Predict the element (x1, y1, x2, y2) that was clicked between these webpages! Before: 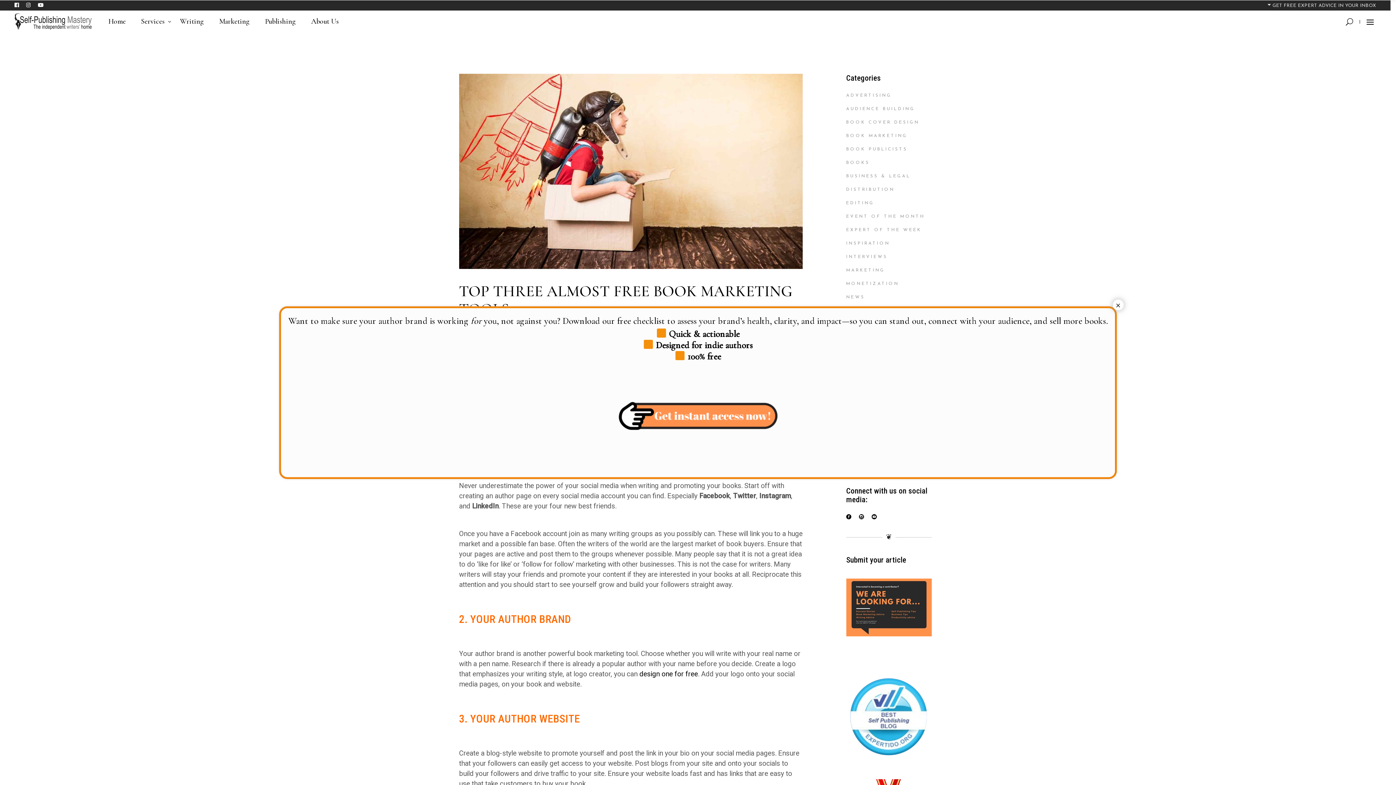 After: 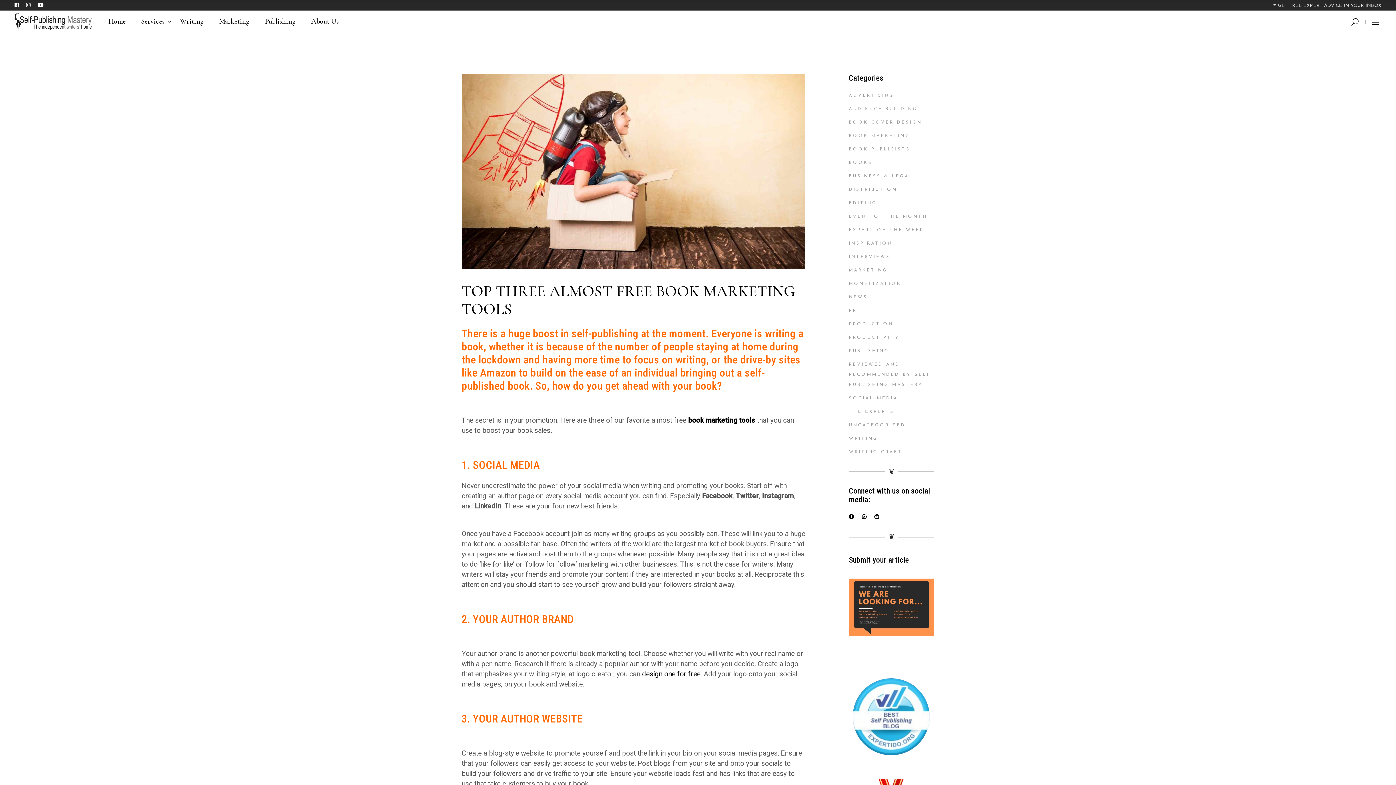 Action: bbox: (1113, 299, 1124, 310) label: Close